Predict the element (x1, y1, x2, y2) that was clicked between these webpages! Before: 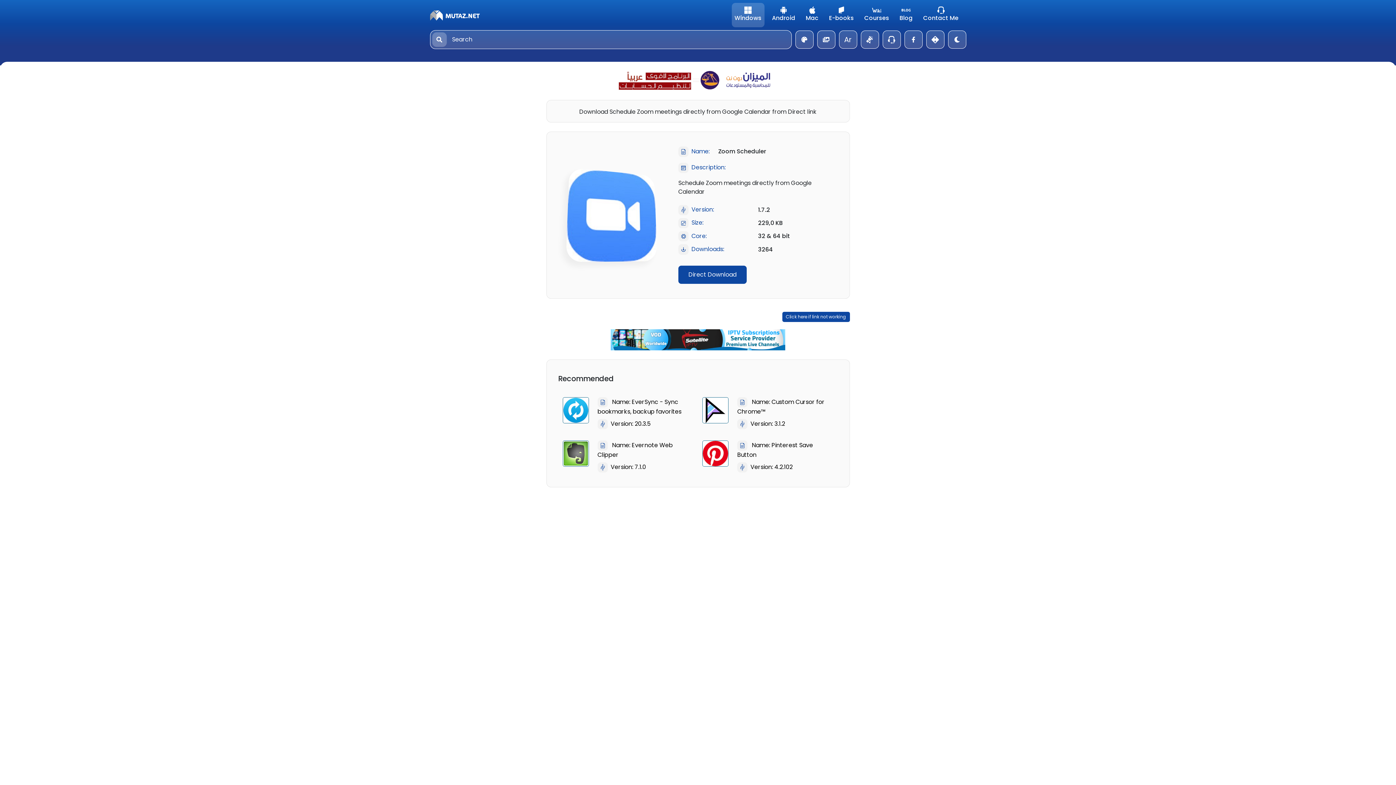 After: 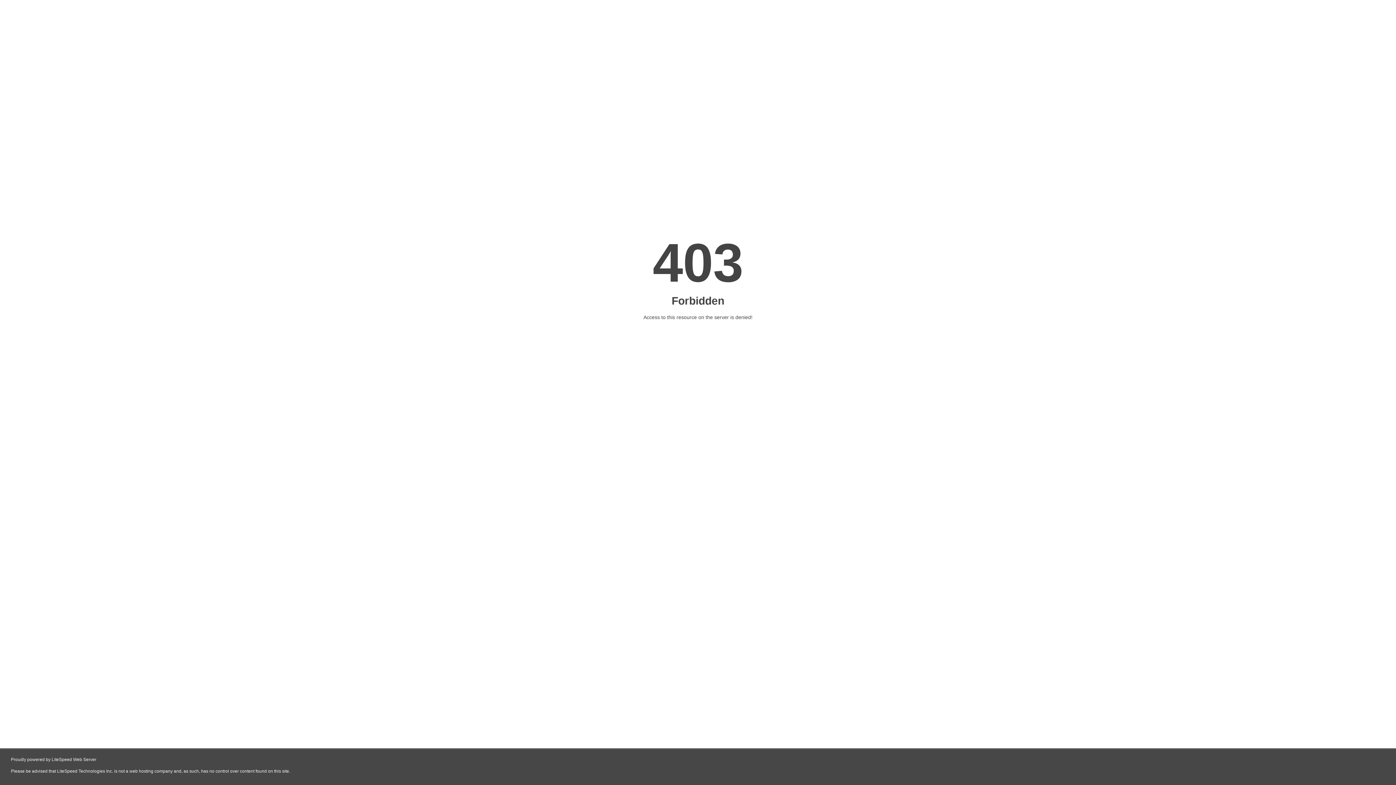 Action: label: E-books bbox: (826, 2, 856, 27)